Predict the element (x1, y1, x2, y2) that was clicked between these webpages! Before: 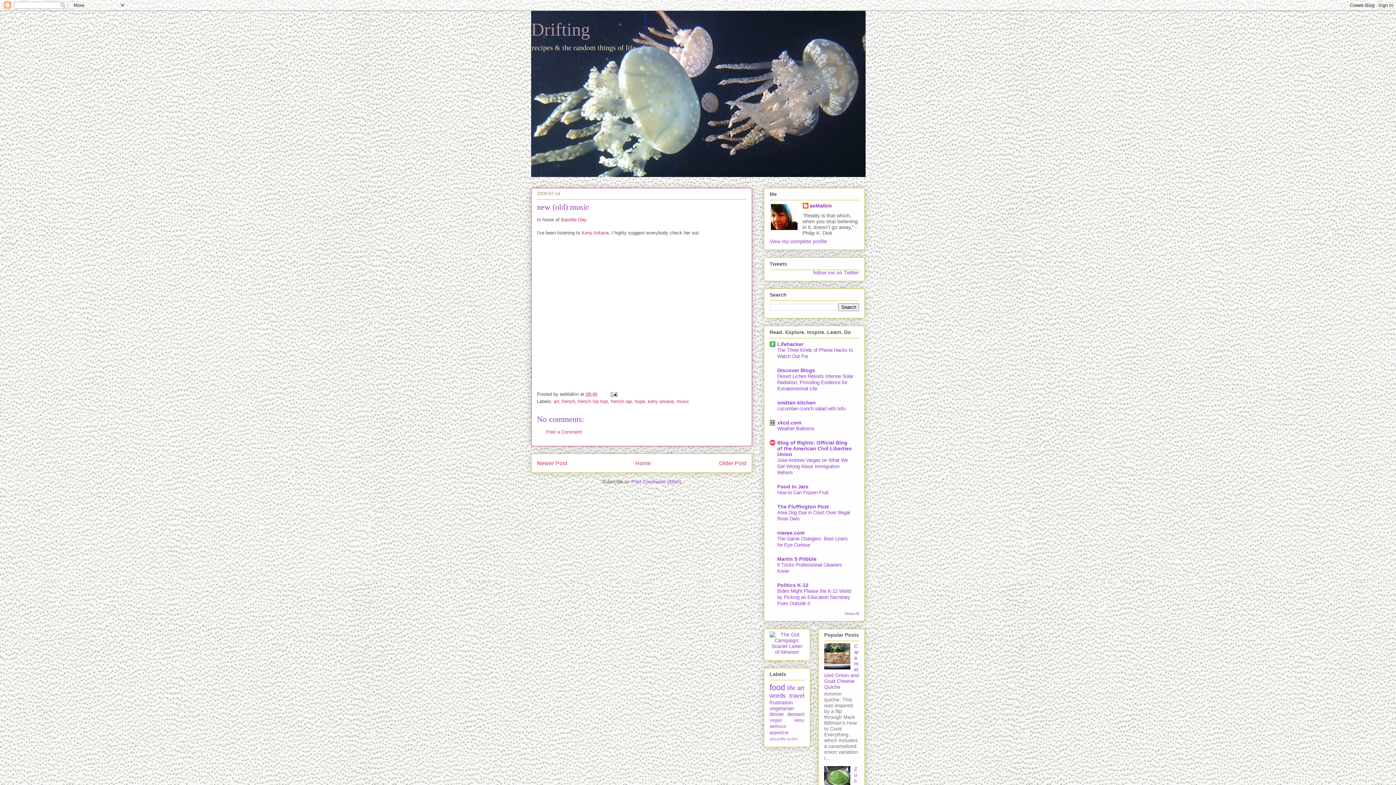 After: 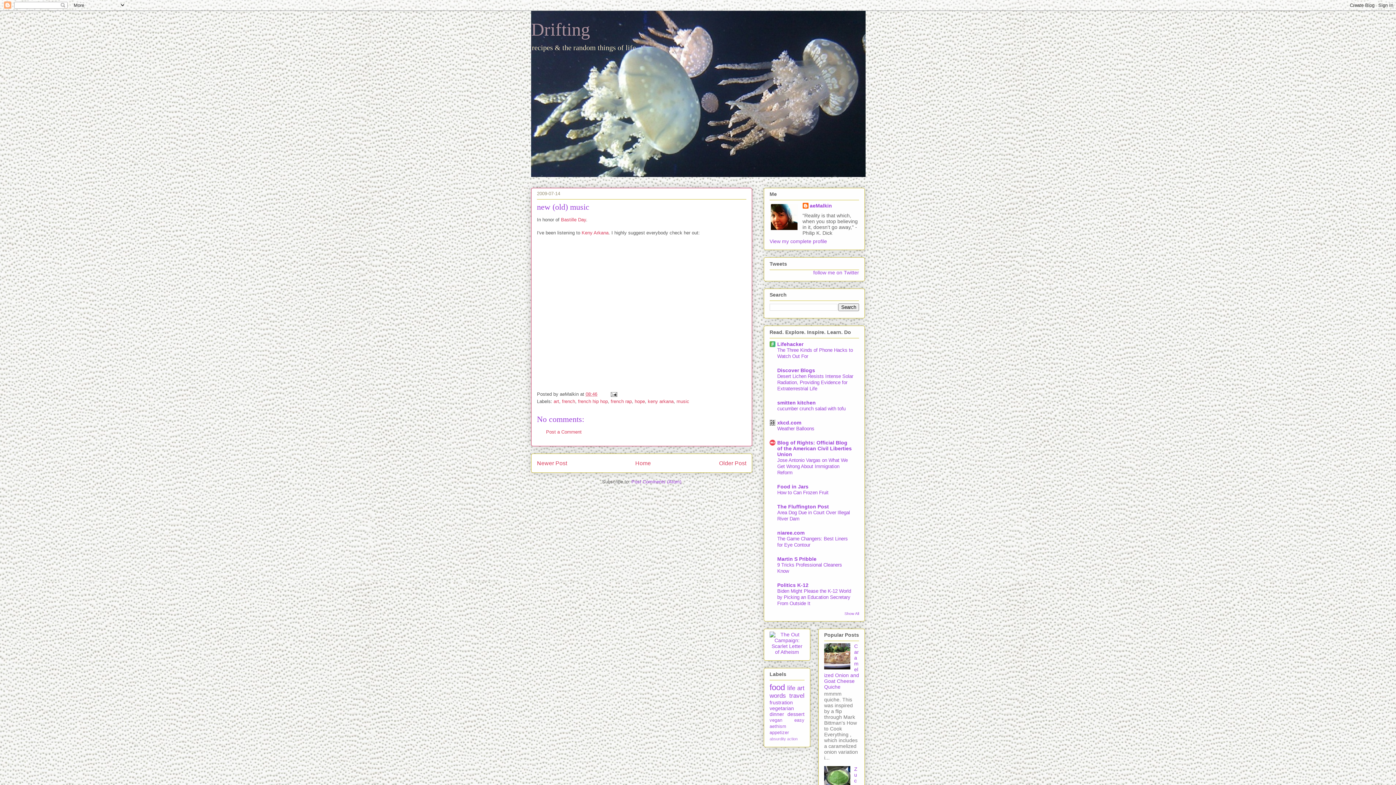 Action: bbox: (824, 665, 852, 670)